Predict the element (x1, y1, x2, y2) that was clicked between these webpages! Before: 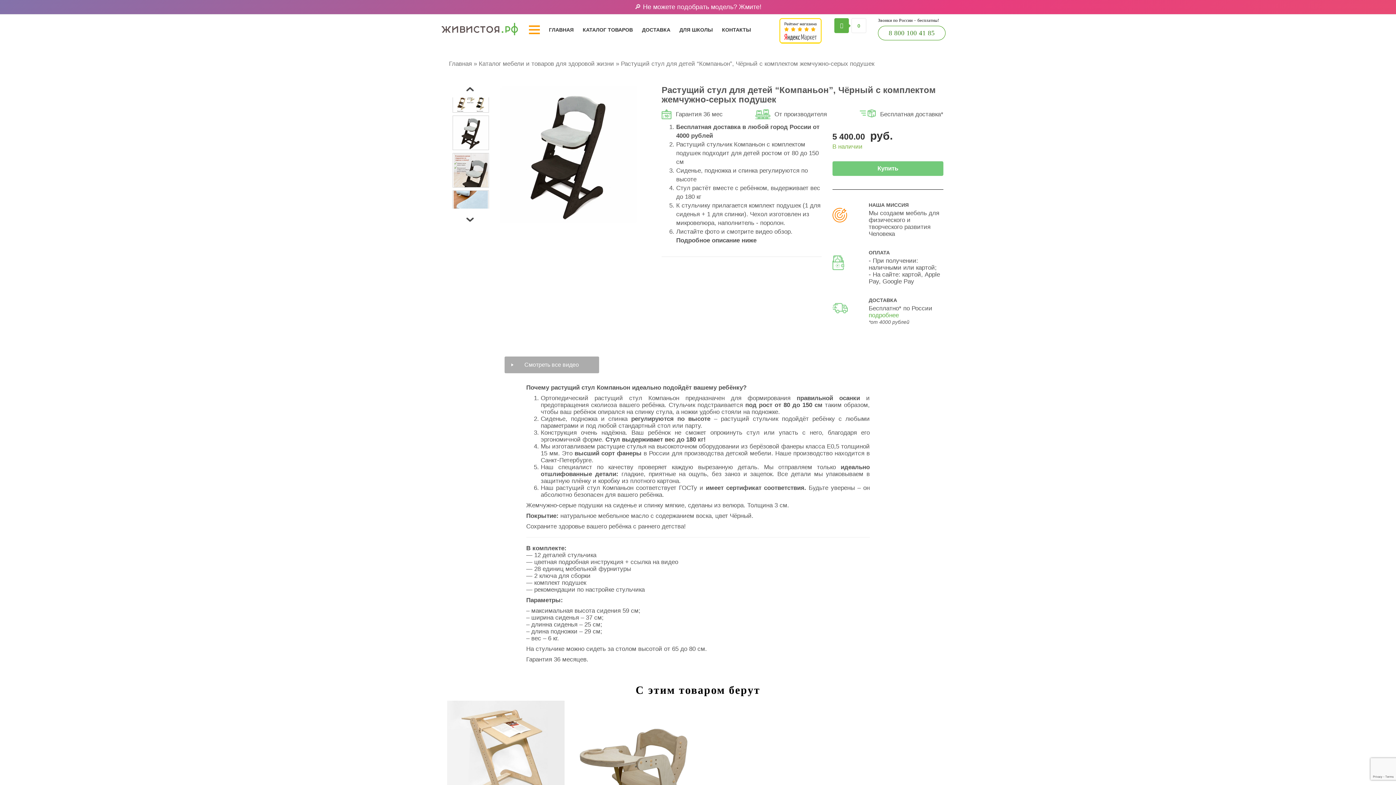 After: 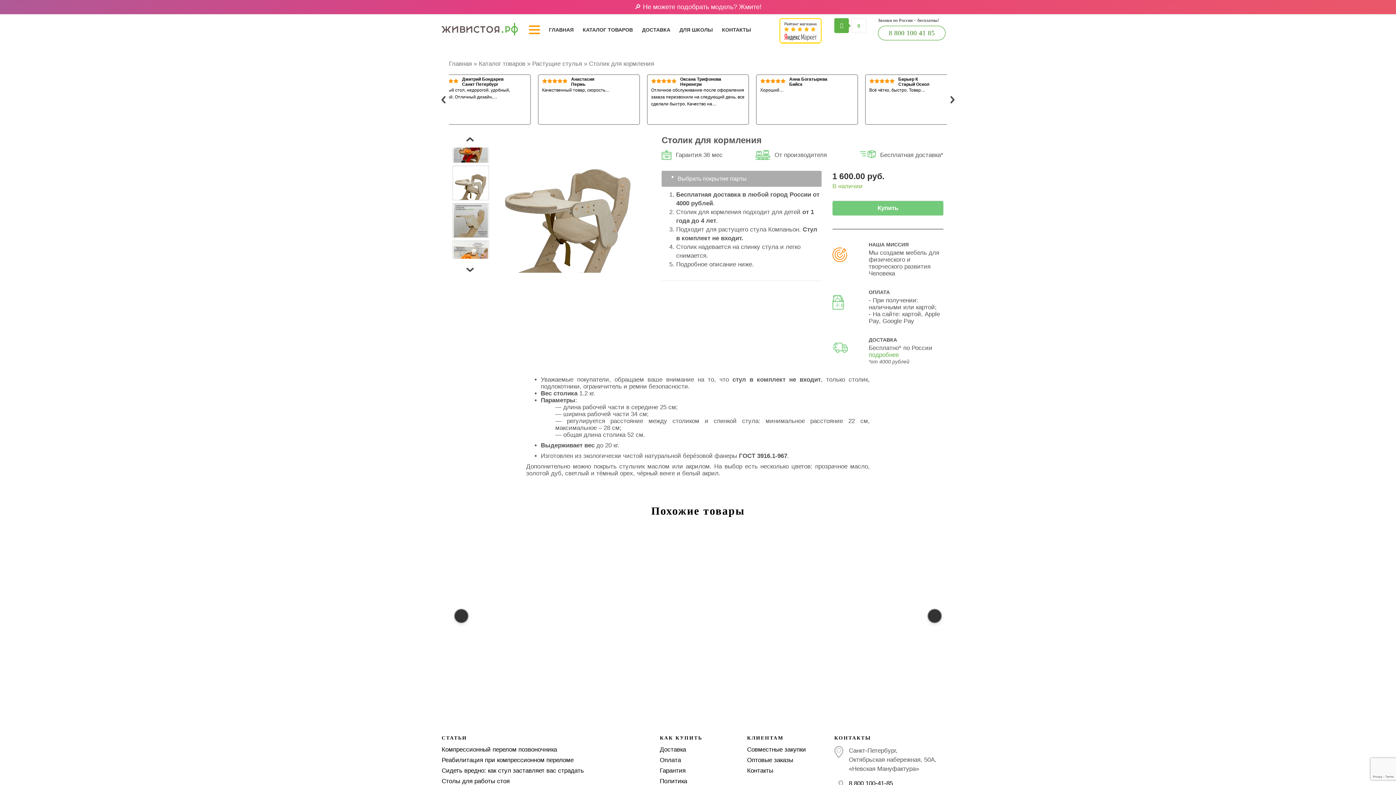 Action: bbox: (575, 700, 692, 818)